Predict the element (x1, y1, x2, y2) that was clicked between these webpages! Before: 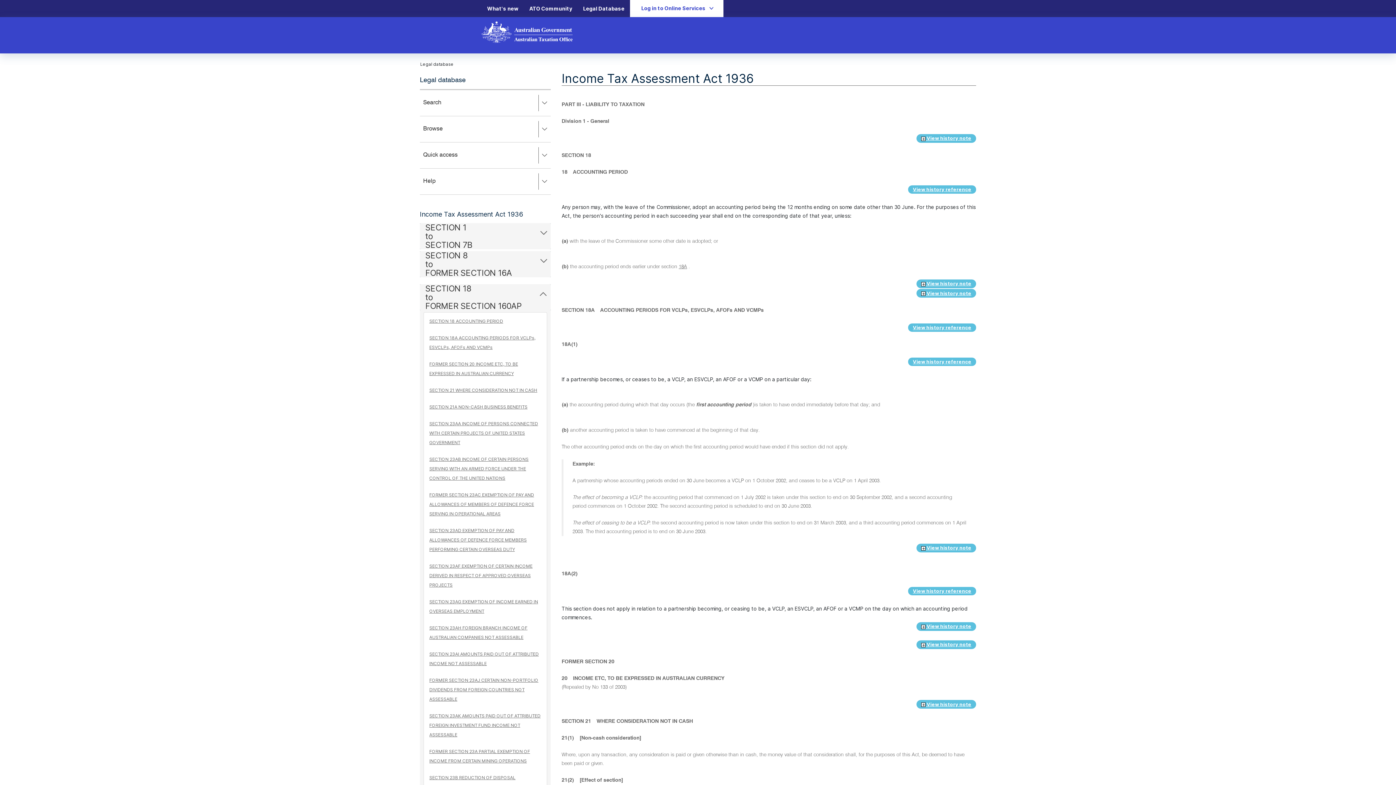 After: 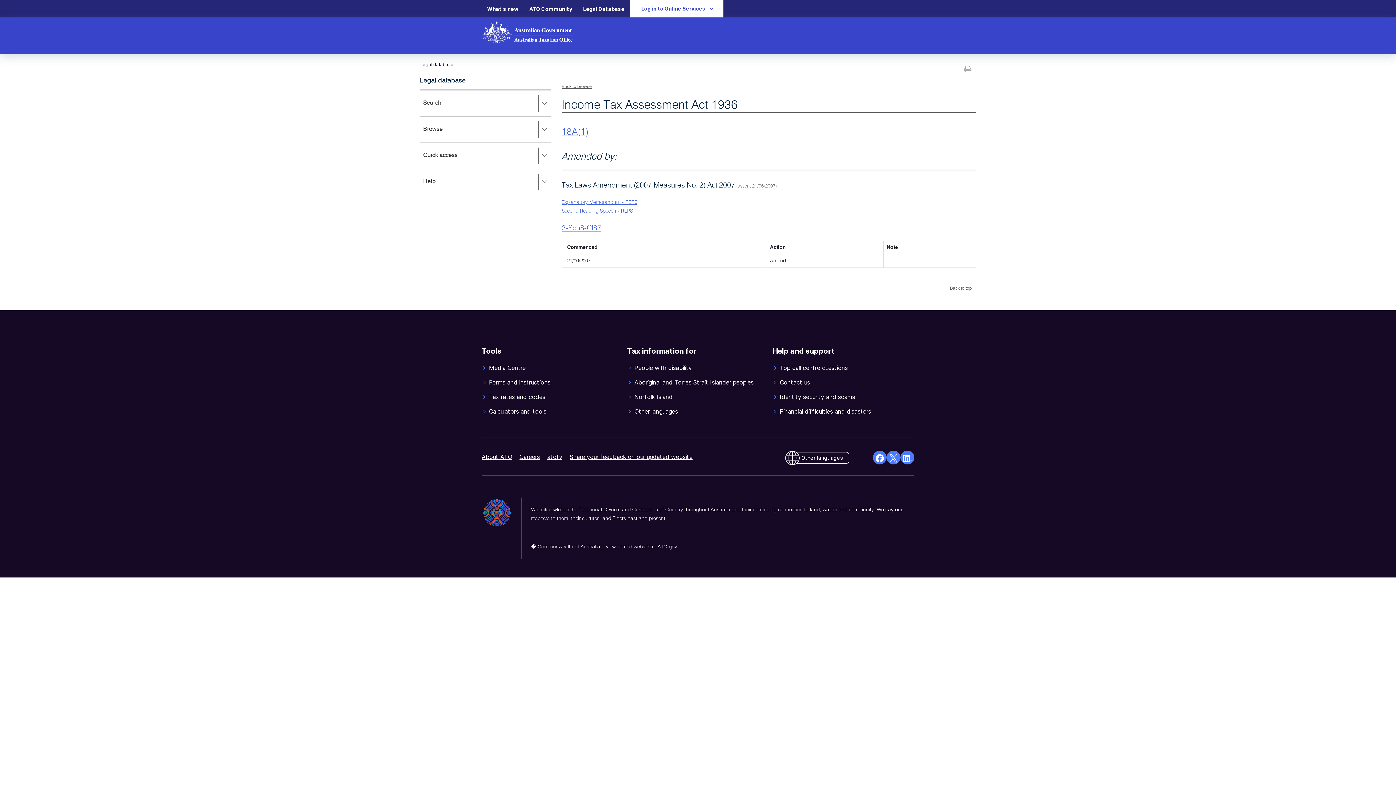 Action: label: View history reference bbox: (908, 357, 976, 366)